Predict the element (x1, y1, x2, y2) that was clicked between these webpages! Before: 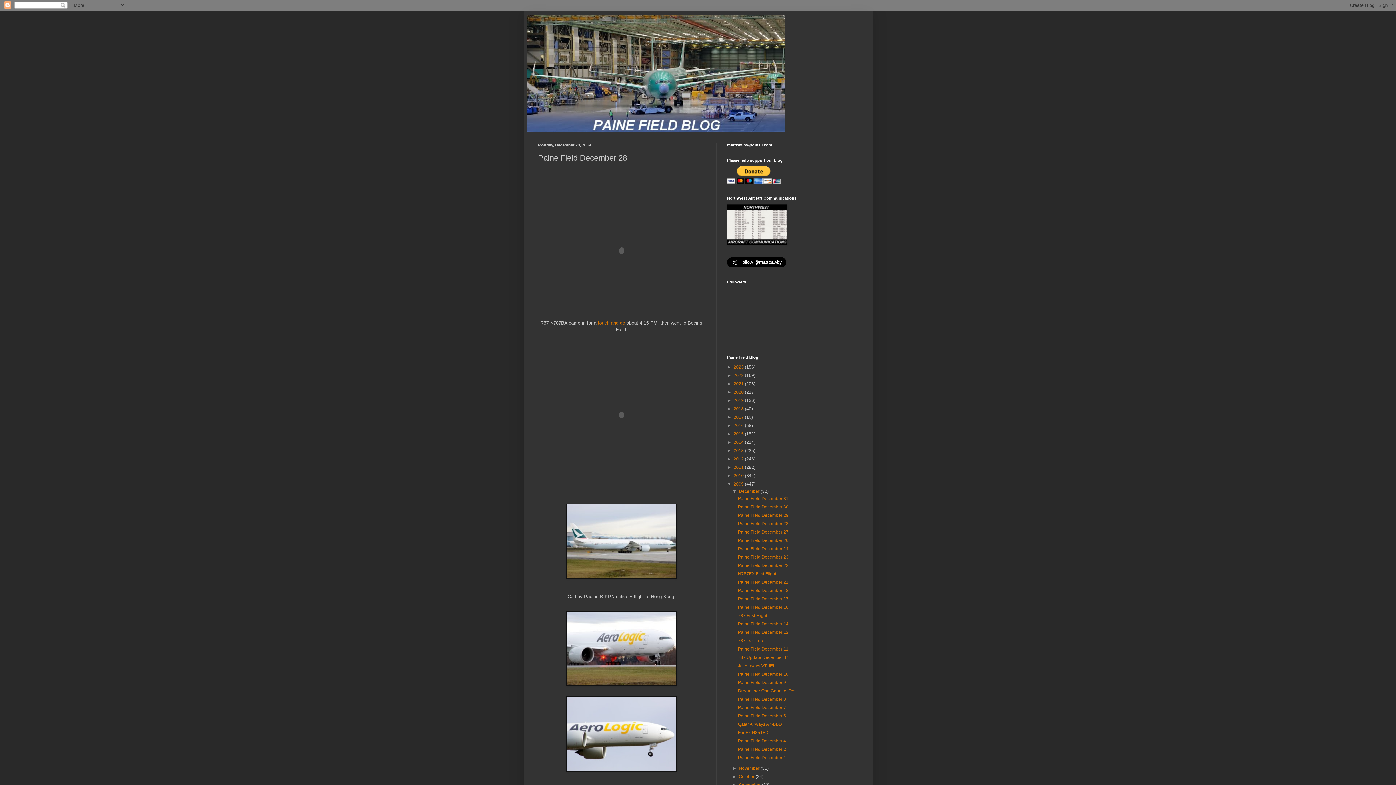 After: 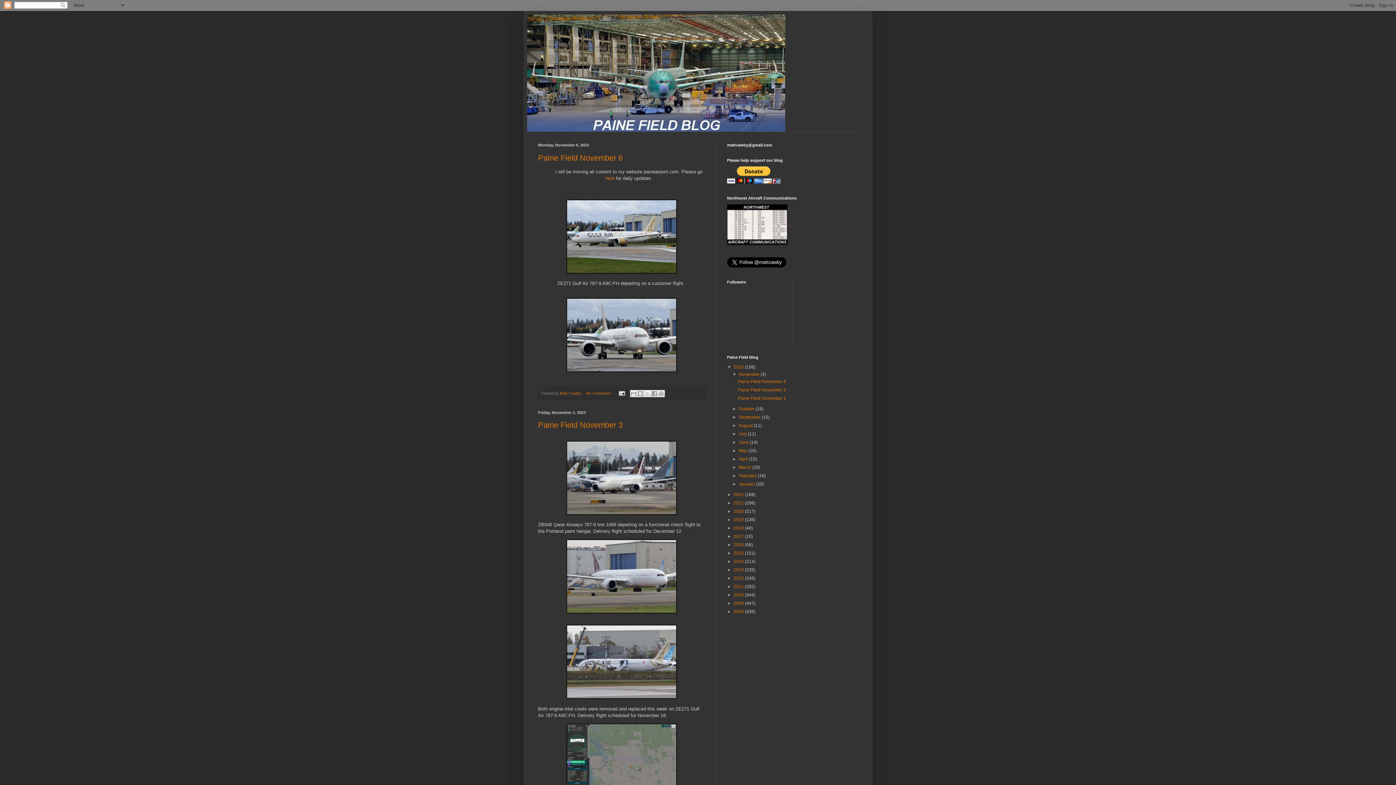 Action: bbox: (733, 364, 745, 369) label: 2023 